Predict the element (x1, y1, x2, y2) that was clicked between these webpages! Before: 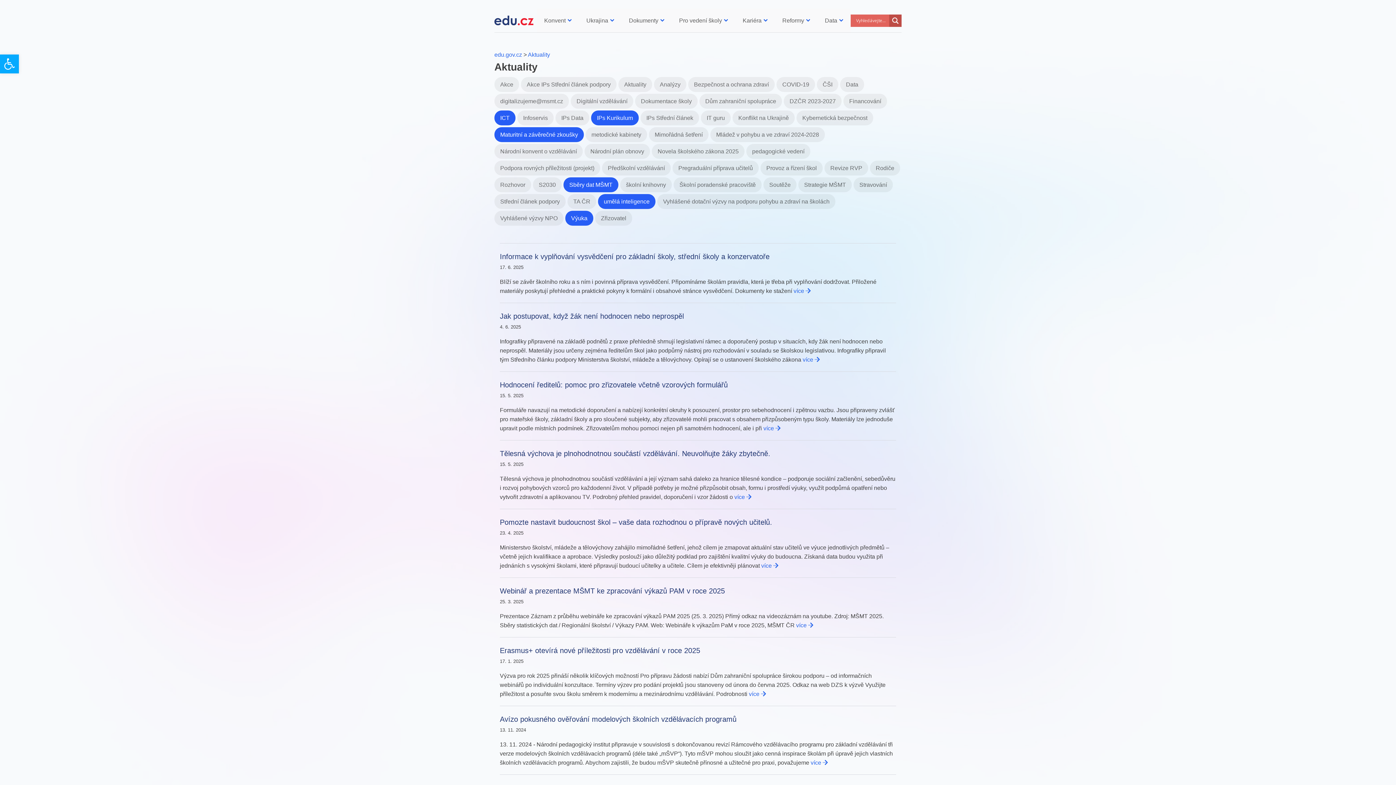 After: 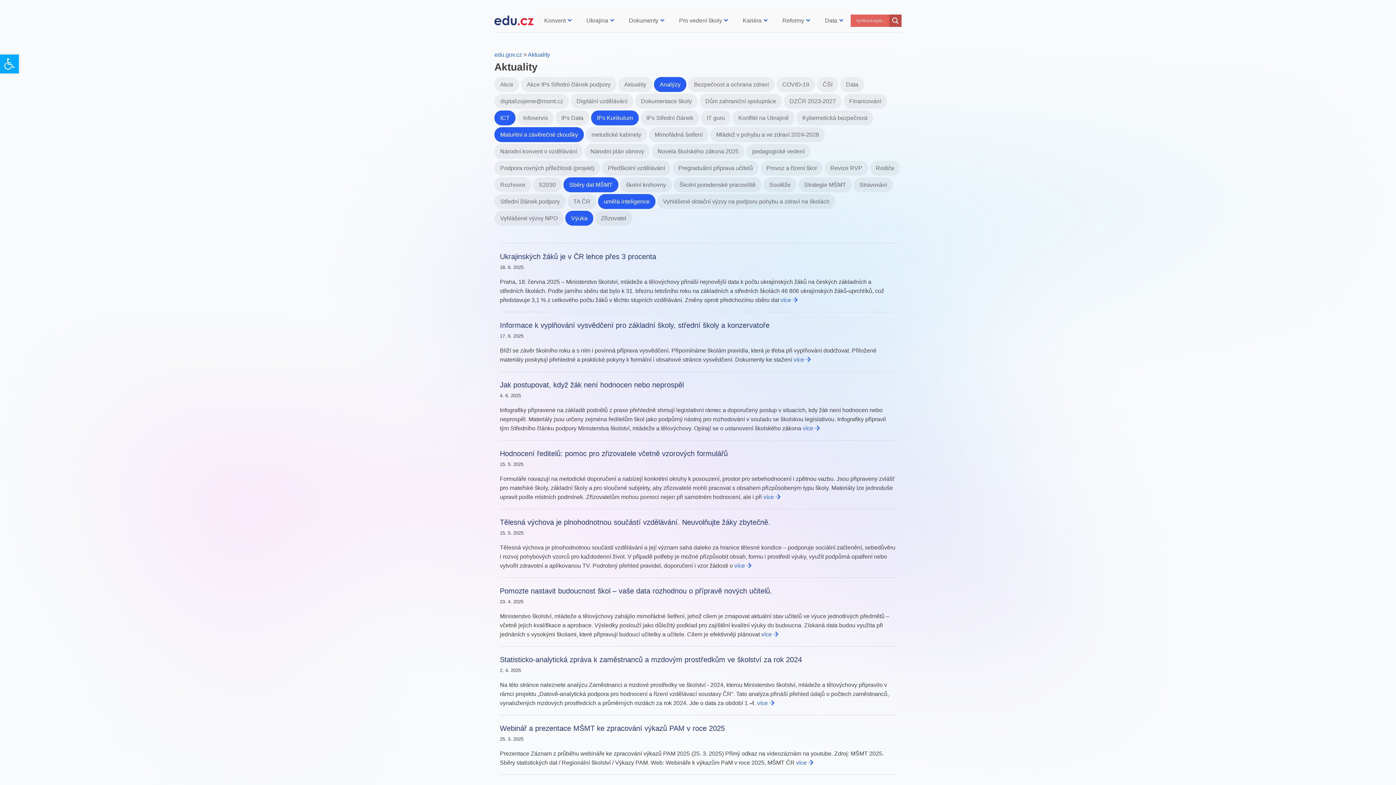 Action: label: Analýzy bbox: (652, 81, 686, 87)